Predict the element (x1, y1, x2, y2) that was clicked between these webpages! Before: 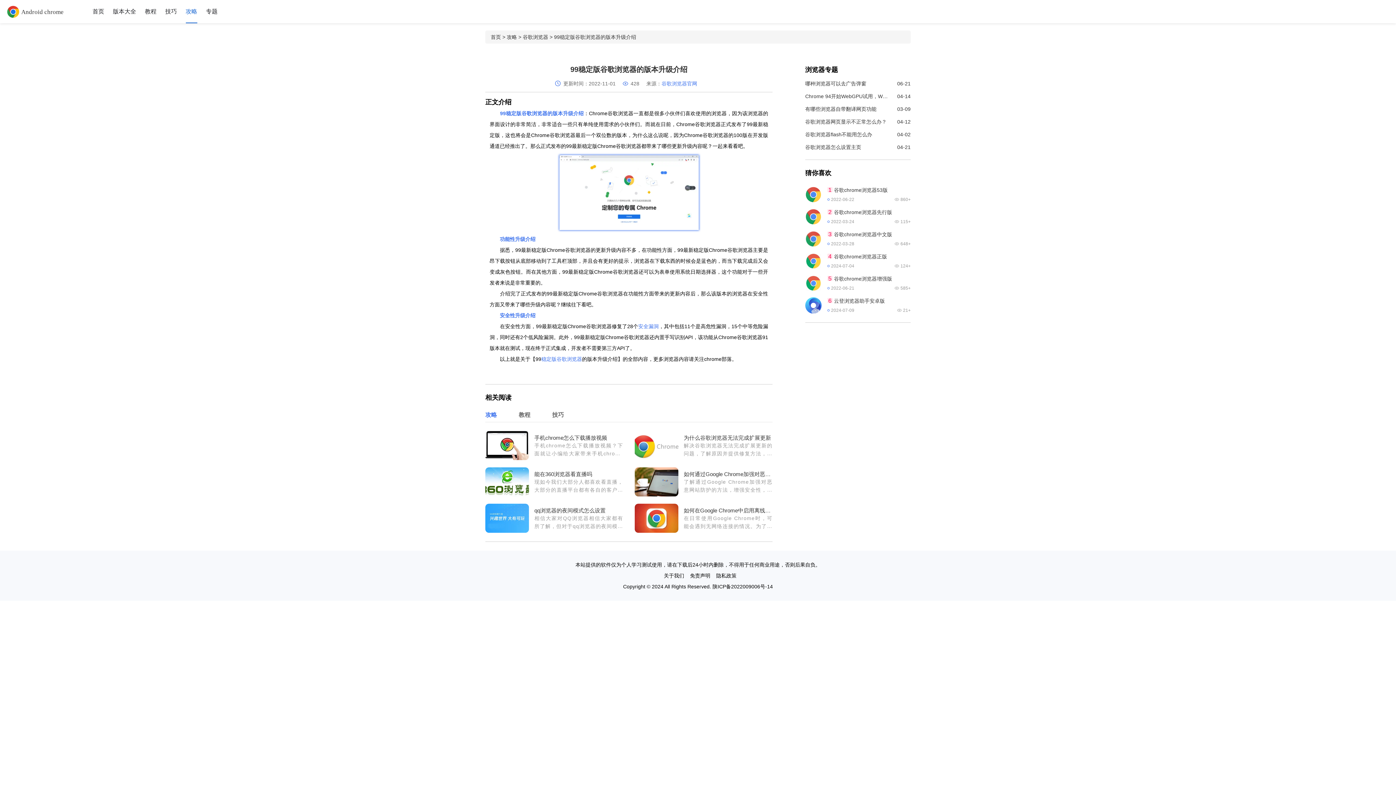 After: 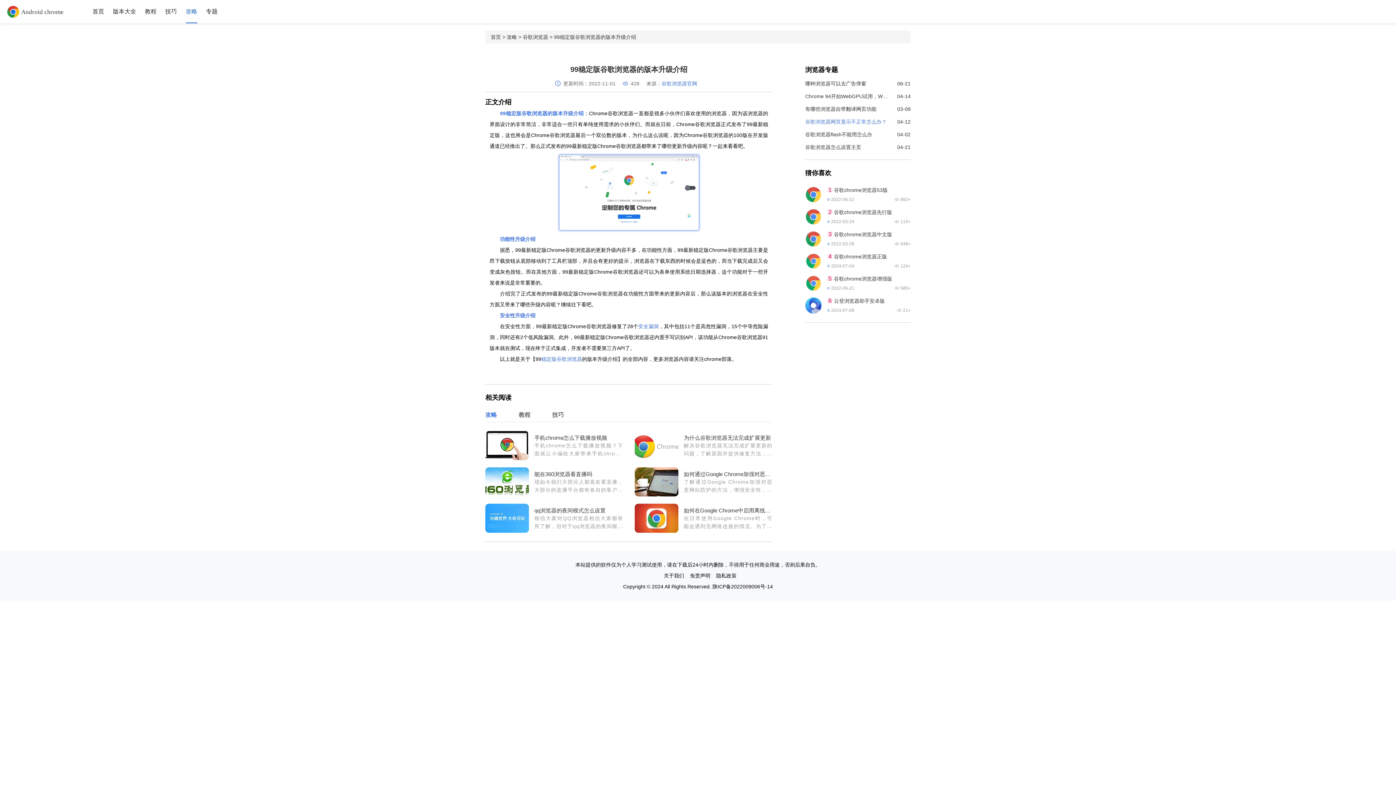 Action: label: 谷歌浏览器网页显示不正常怎么办？
04-12 bbox: (805, 118, 910, 125)